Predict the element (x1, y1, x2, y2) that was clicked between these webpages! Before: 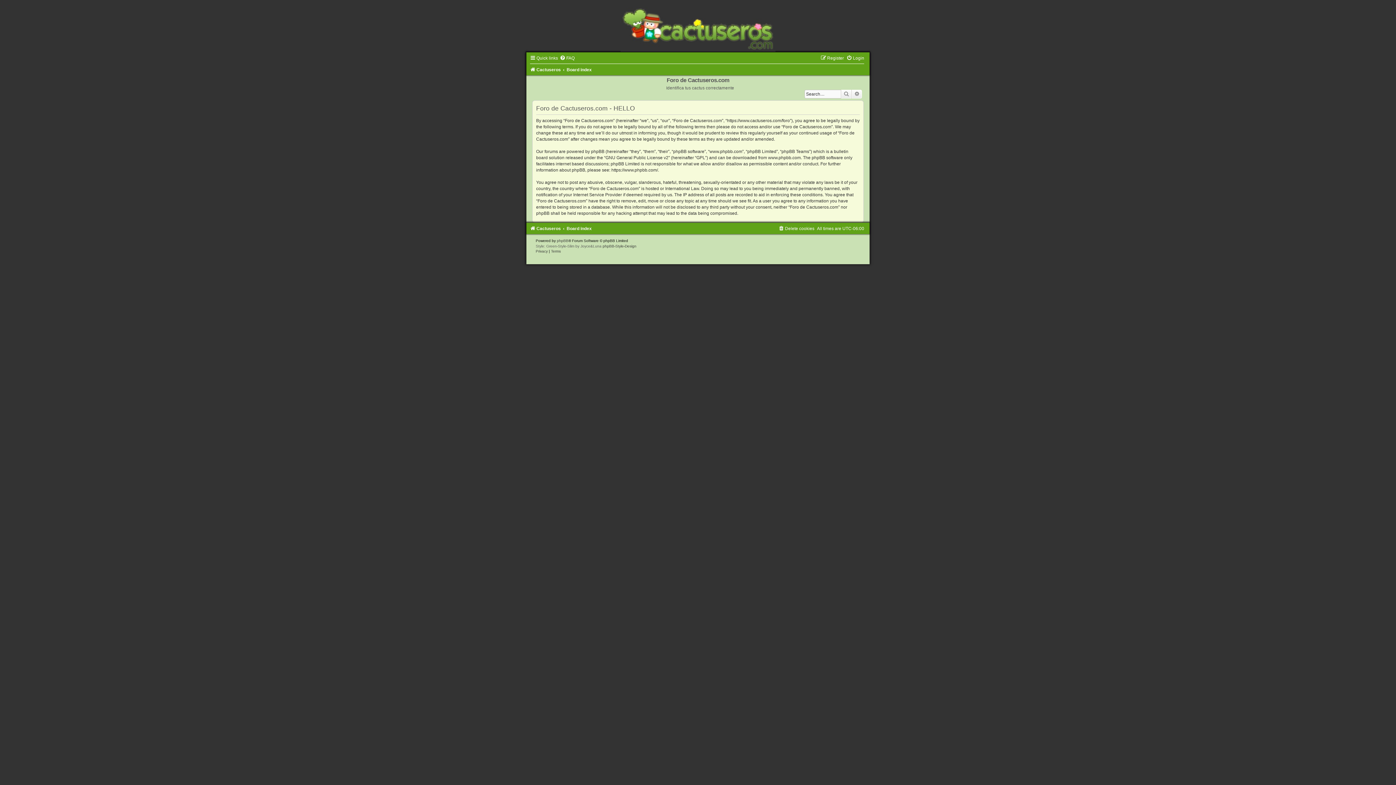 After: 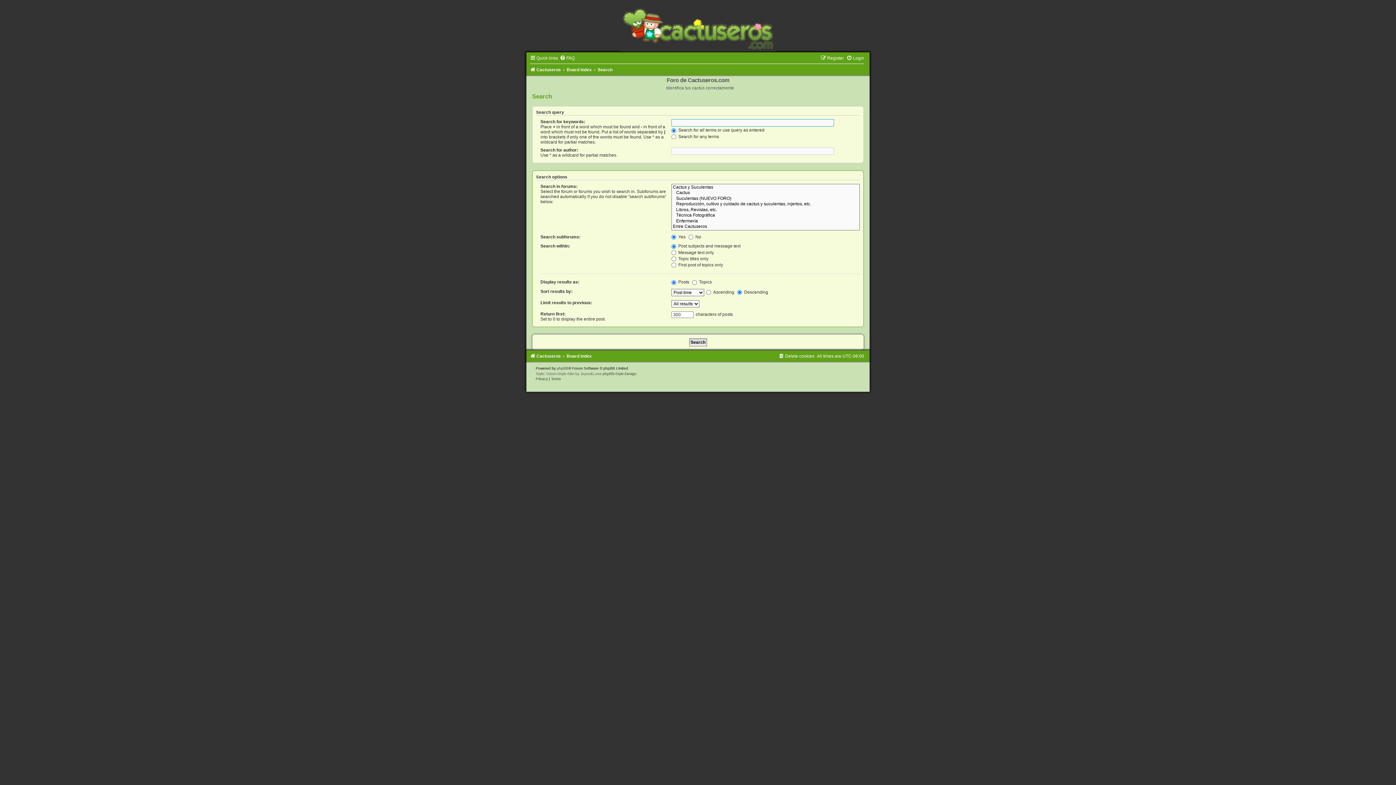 Action: bbox: (841, 89, 852, 98) label: Search